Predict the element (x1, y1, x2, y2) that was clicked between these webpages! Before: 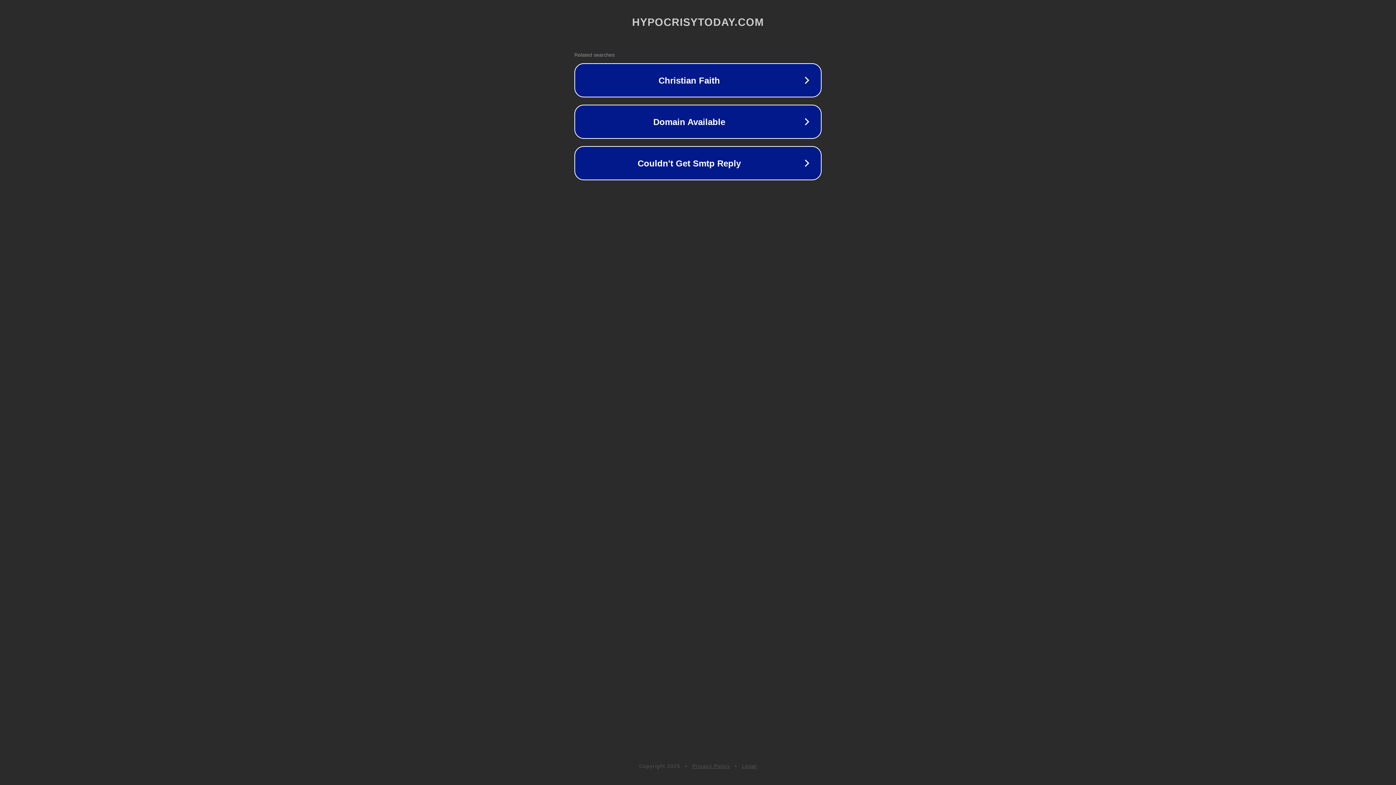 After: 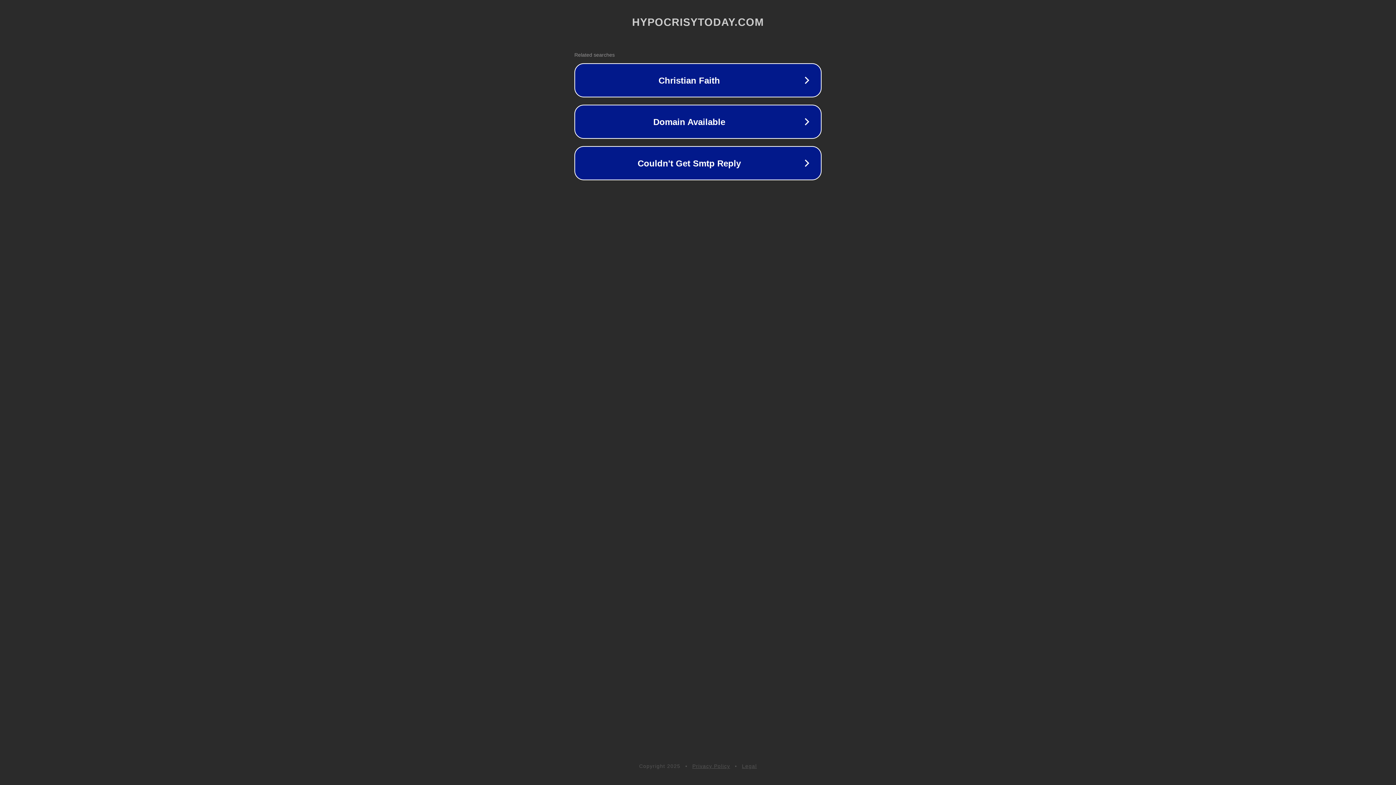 Action: bbox: (692, 763, 730, 769) label: Privacy Policy